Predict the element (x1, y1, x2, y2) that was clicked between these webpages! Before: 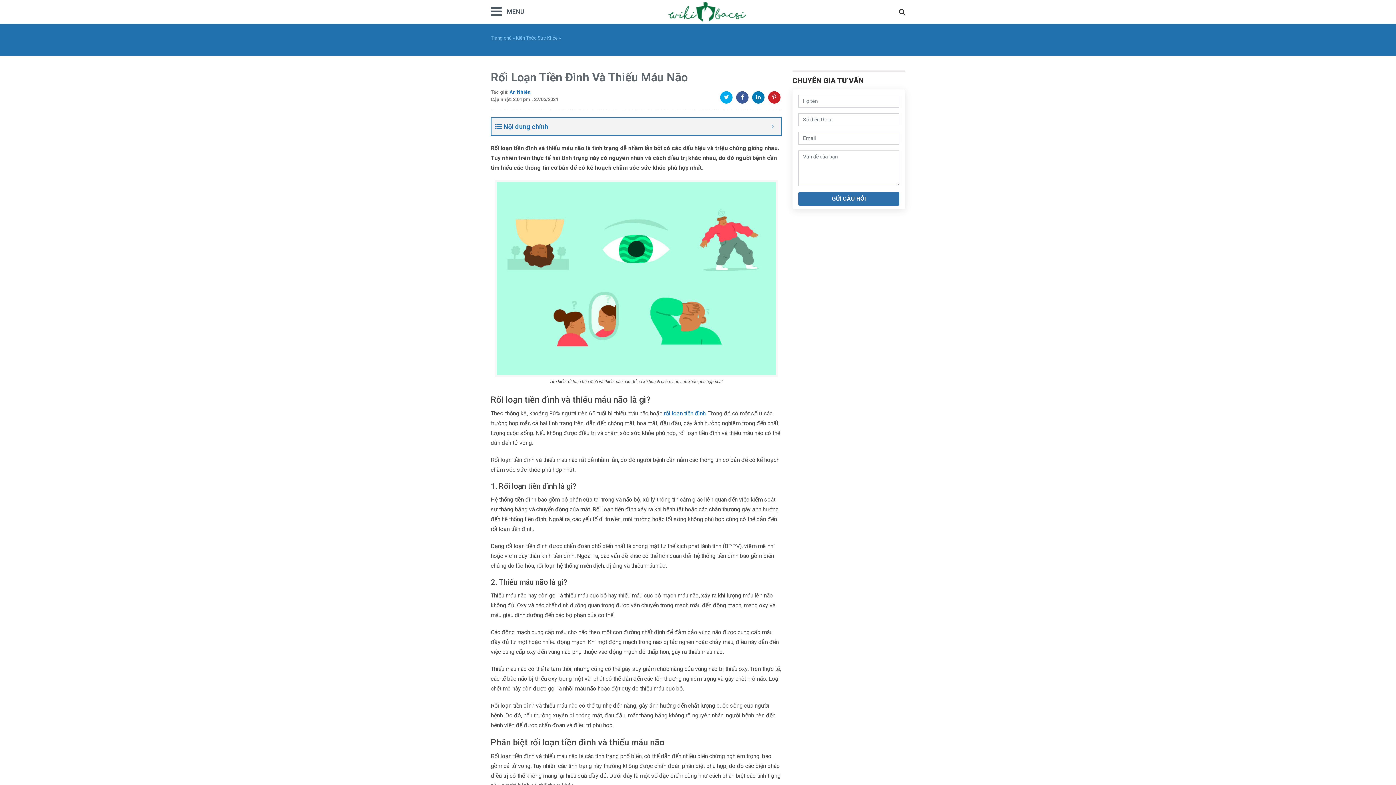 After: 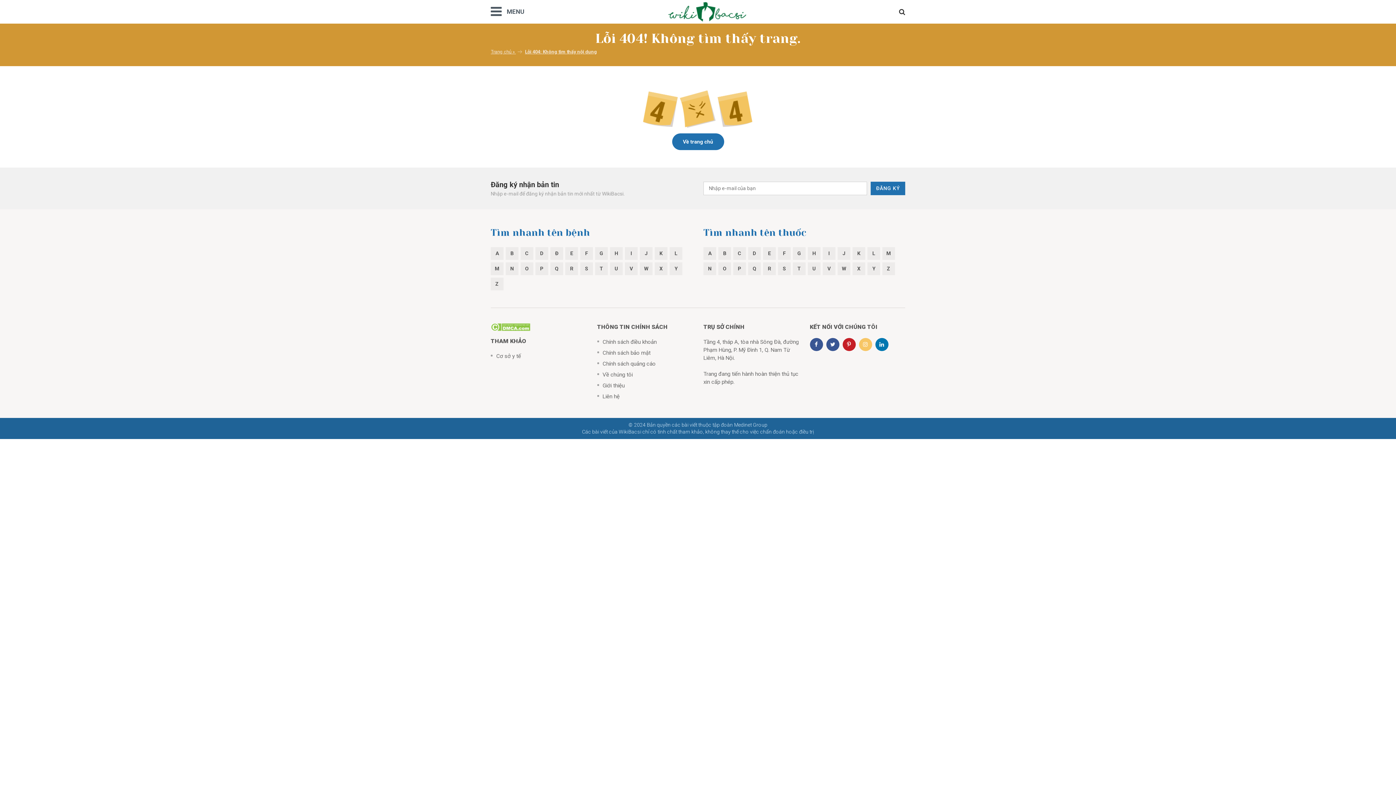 Action: bbox: (668, 1, 746, 22)